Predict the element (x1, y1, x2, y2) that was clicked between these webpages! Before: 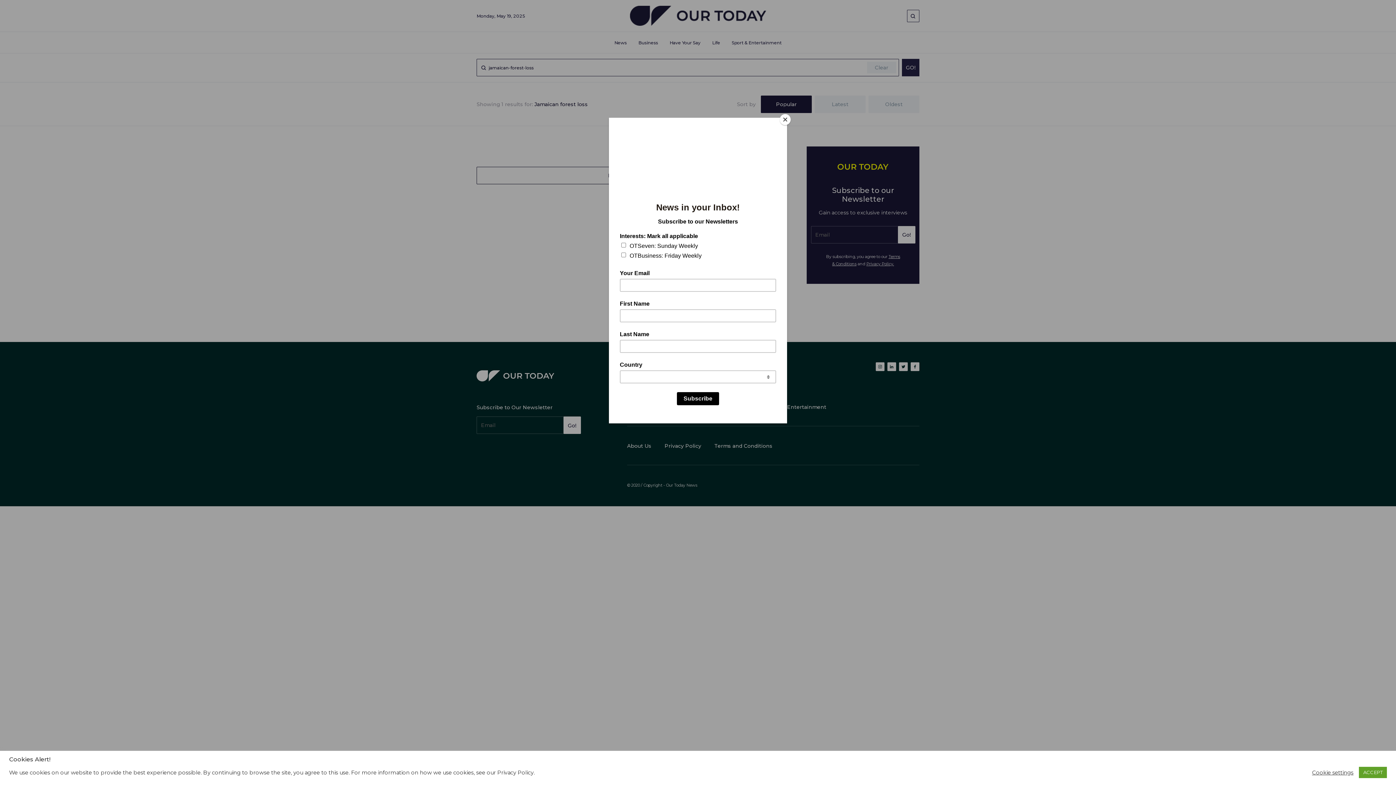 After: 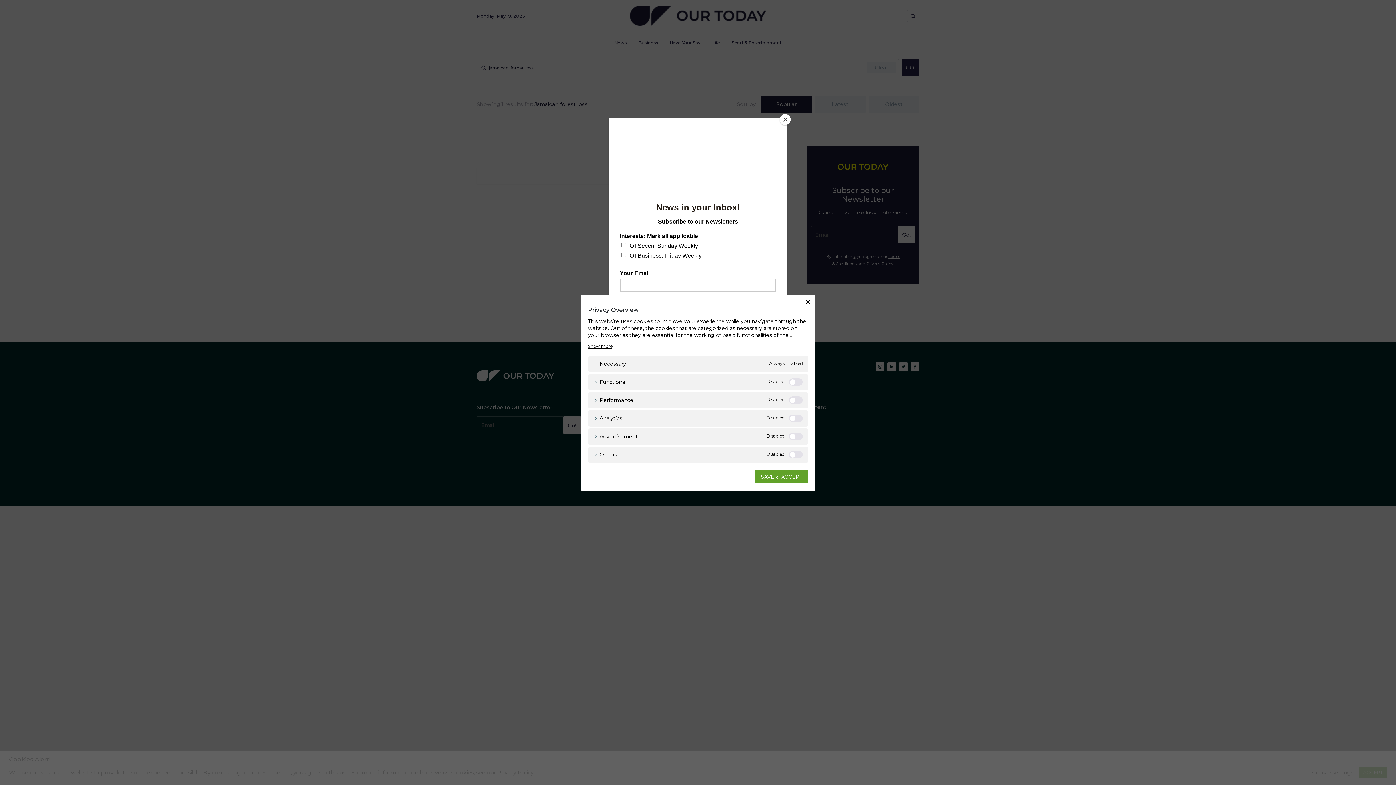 Action: label: Cookie settings bbox: (1312, 769, 1353, 776)